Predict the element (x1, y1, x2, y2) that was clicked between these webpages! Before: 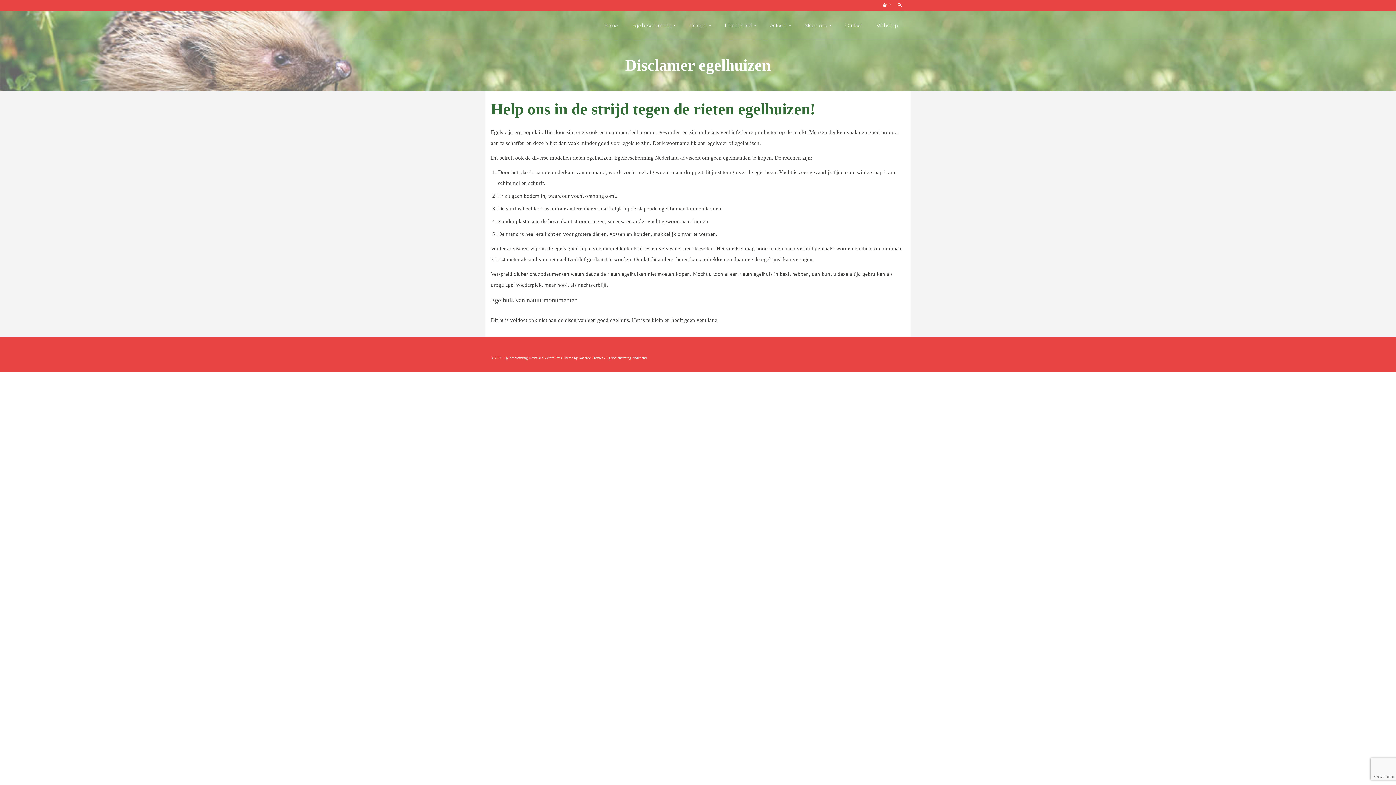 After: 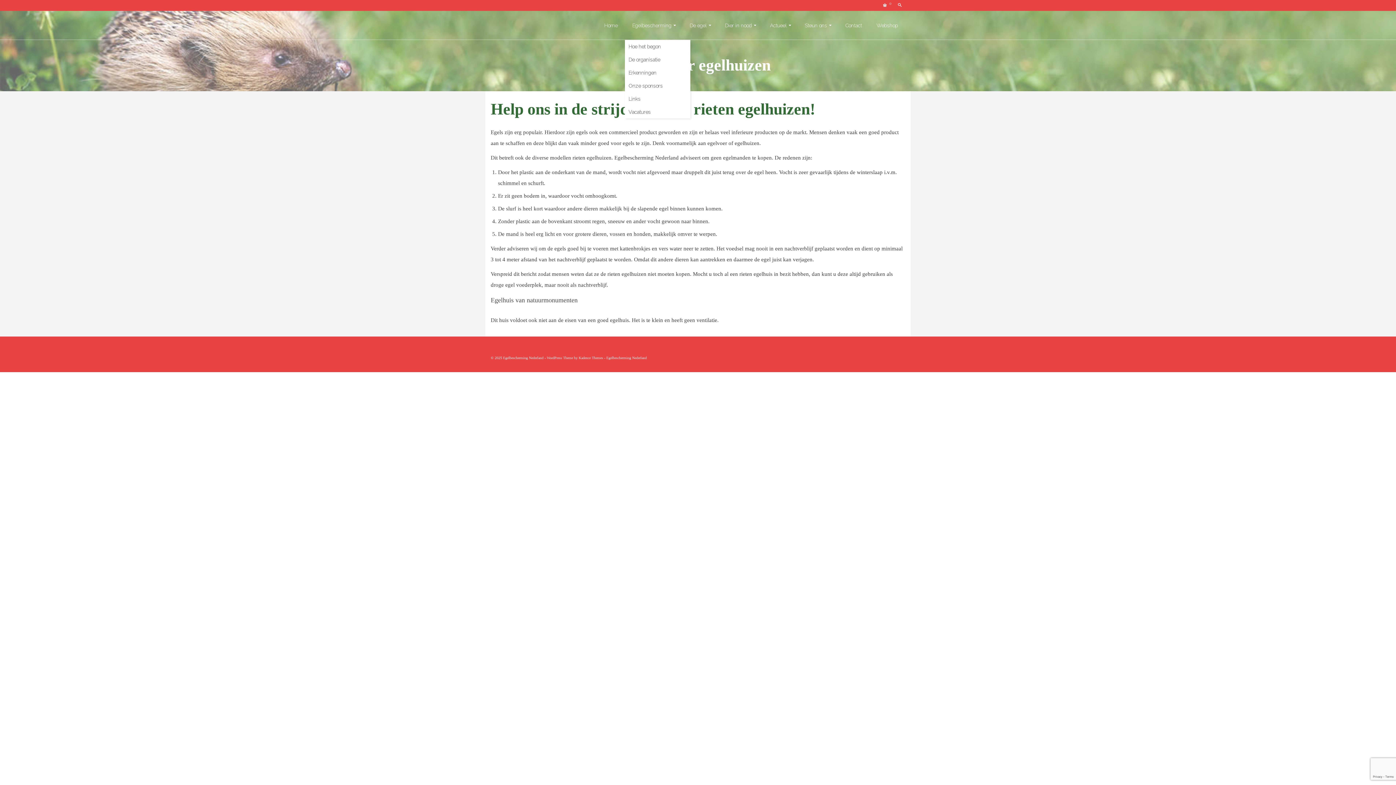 Action: bbox: (625, 10, 682, 40) label: Egelbescherming